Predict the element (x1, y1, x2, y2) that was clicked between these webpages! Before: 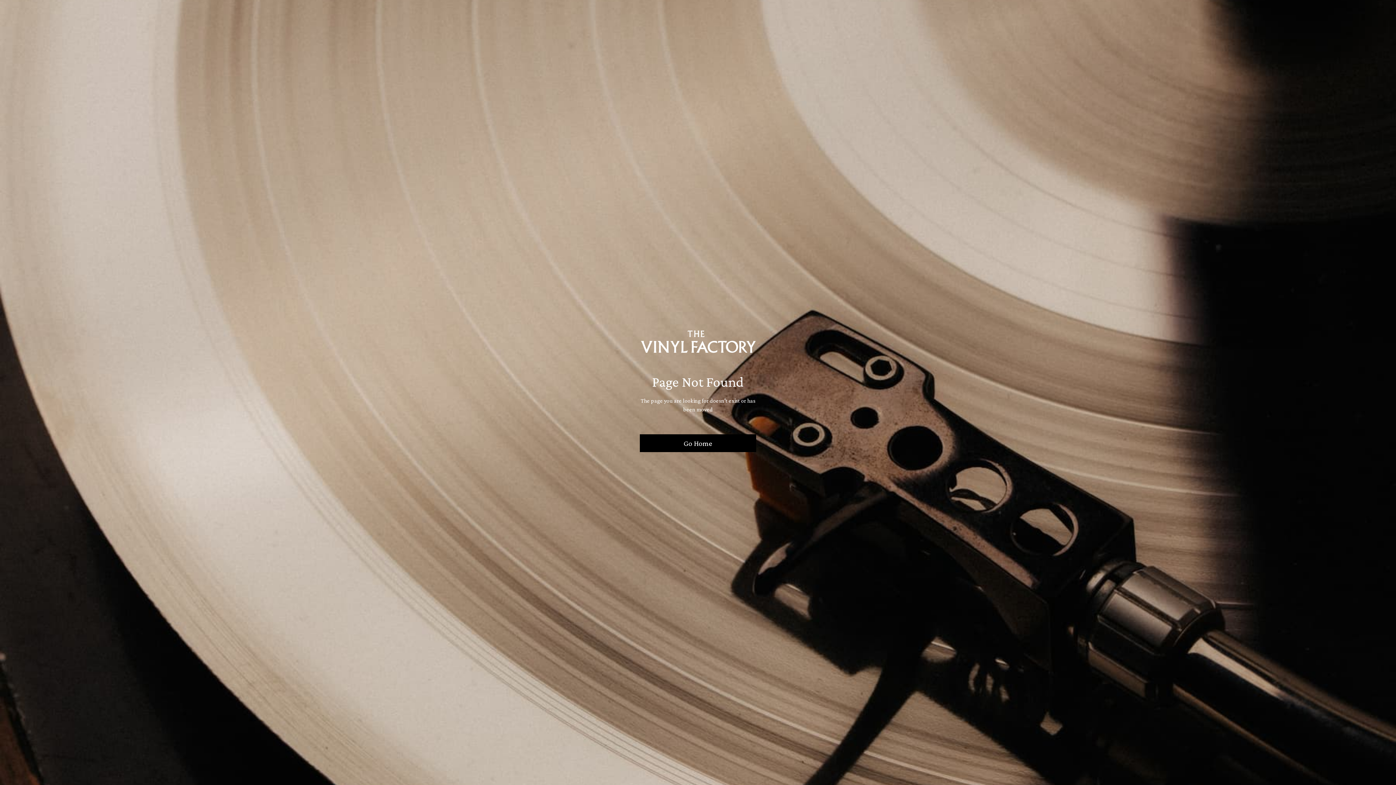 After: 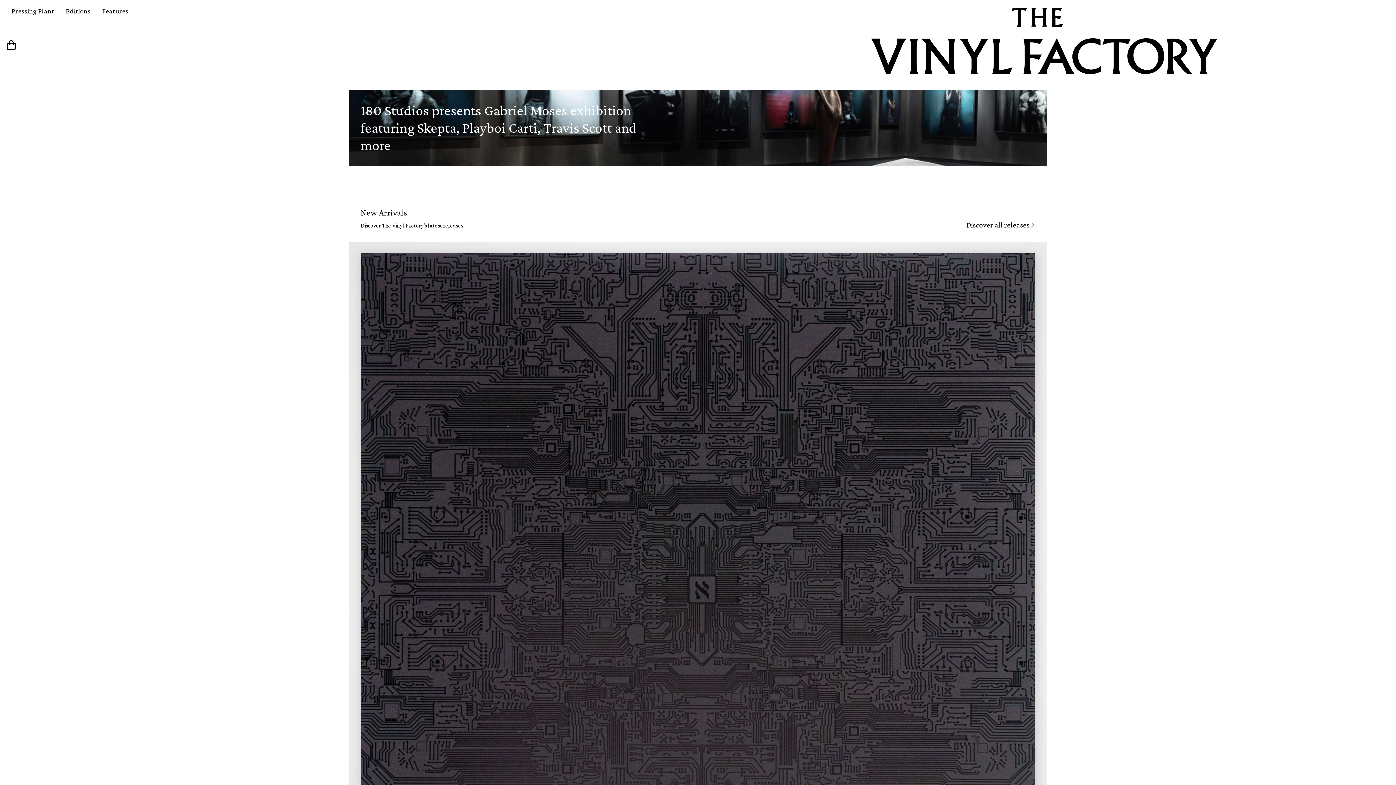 Action: bbox: (640, 434, 756, 452) label: Go Home